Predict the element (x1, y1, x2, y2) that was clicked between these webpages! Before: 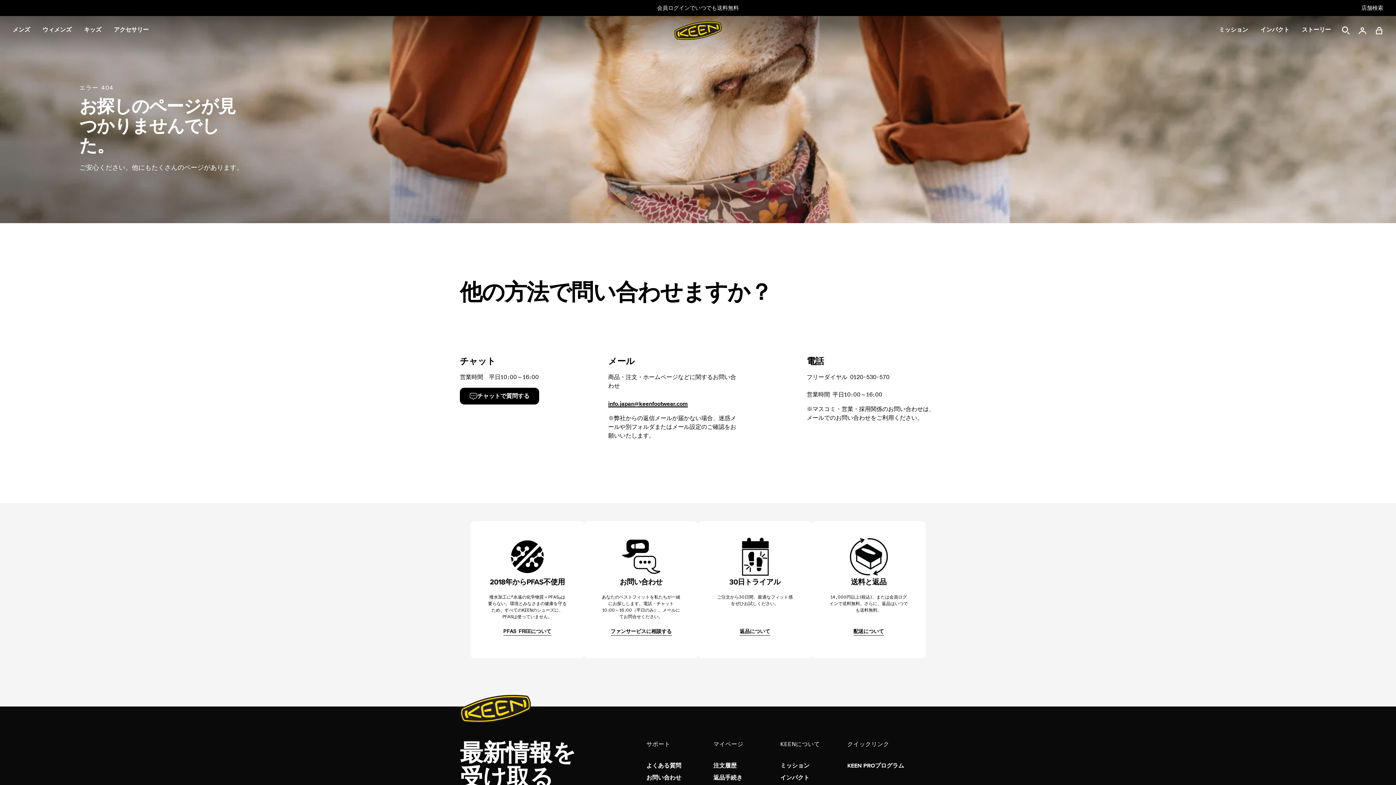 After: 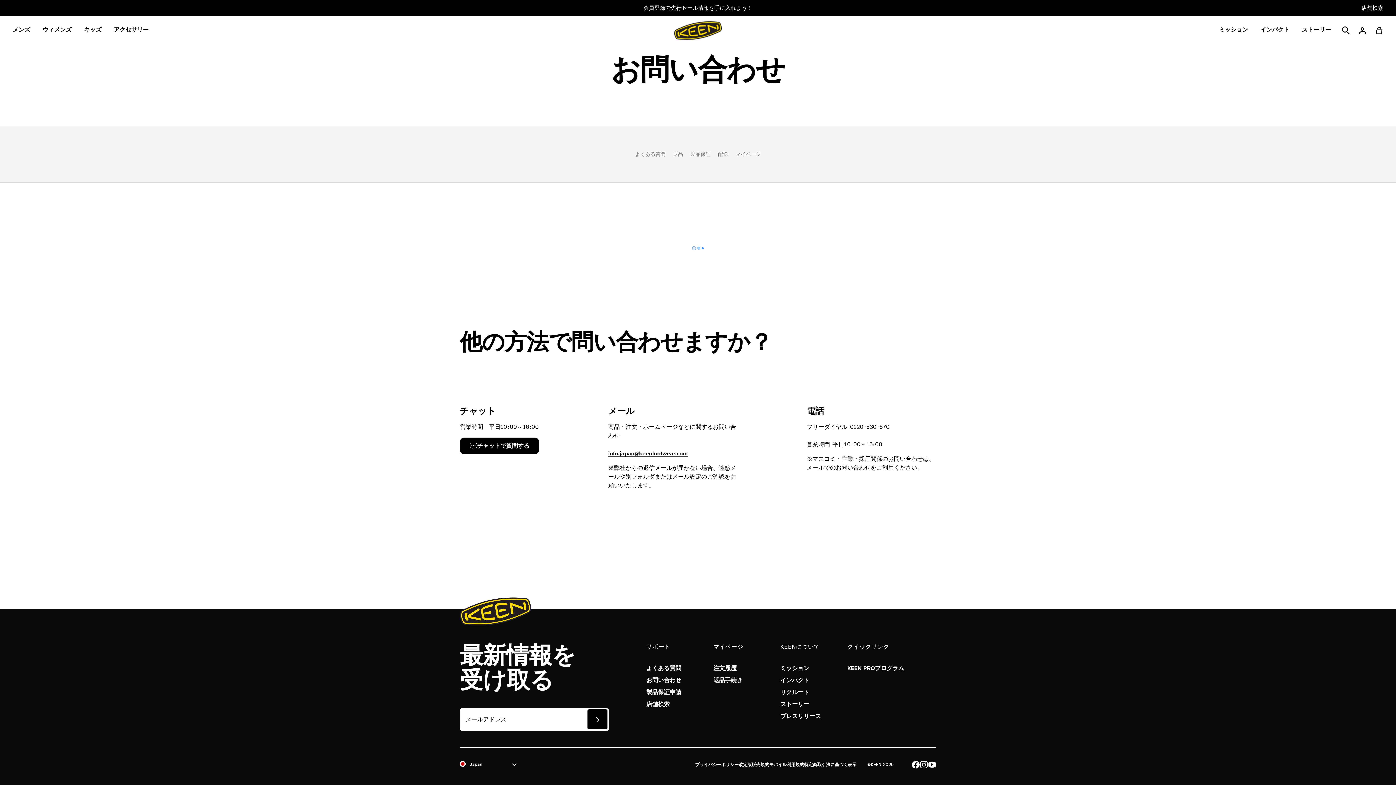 Action: bbox: (584, 521, 698, 658)